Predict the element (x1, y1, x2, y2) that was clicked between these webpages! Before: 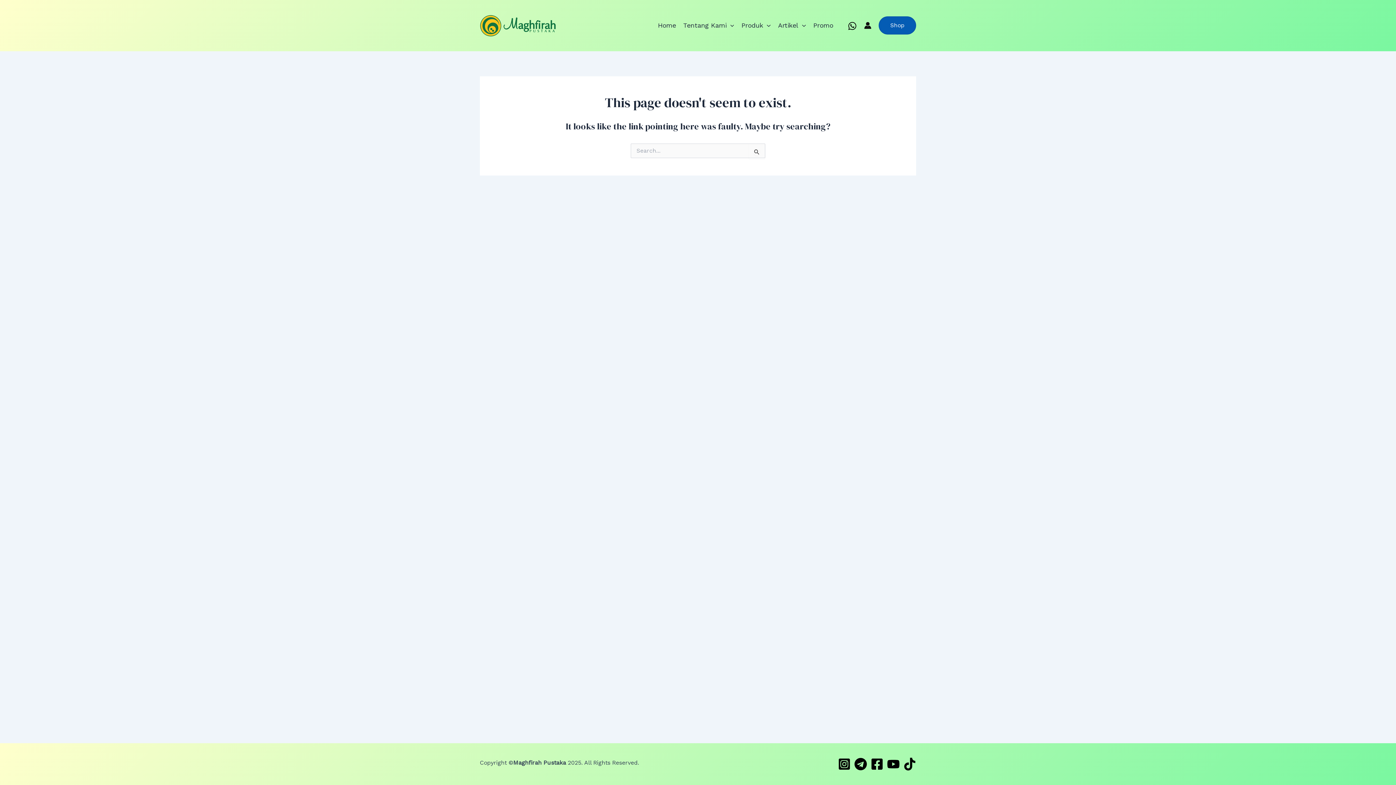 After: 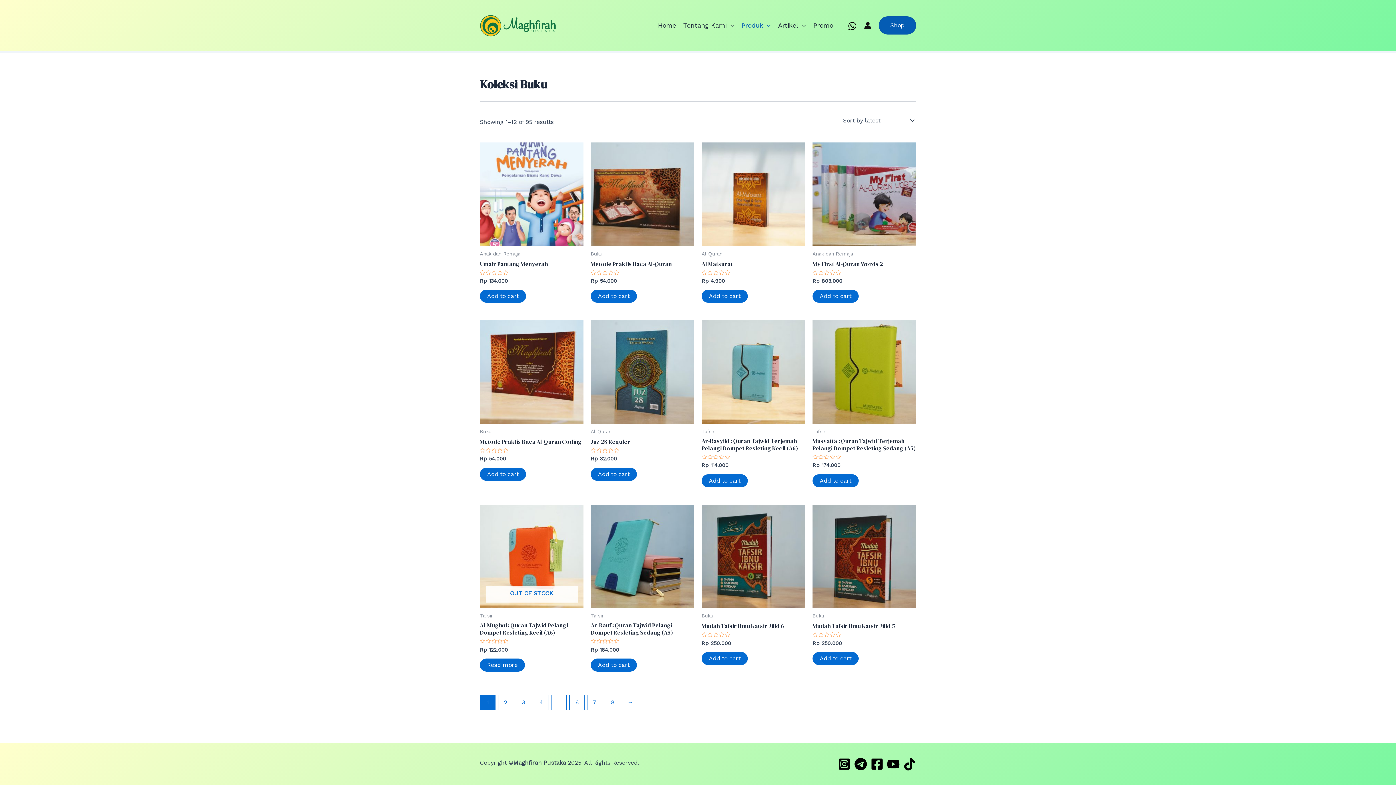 Action: bbox: (878, 16, 916, 34) label: Shop